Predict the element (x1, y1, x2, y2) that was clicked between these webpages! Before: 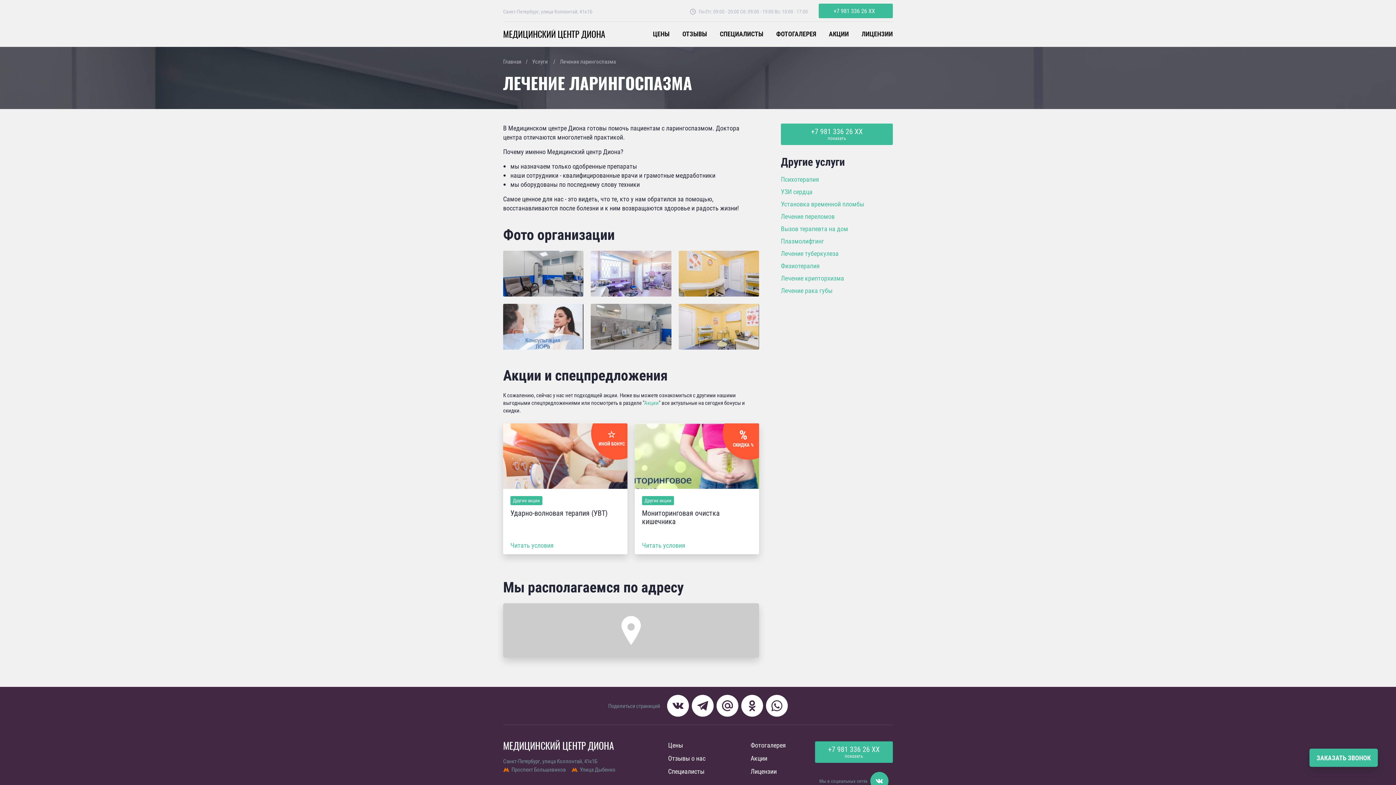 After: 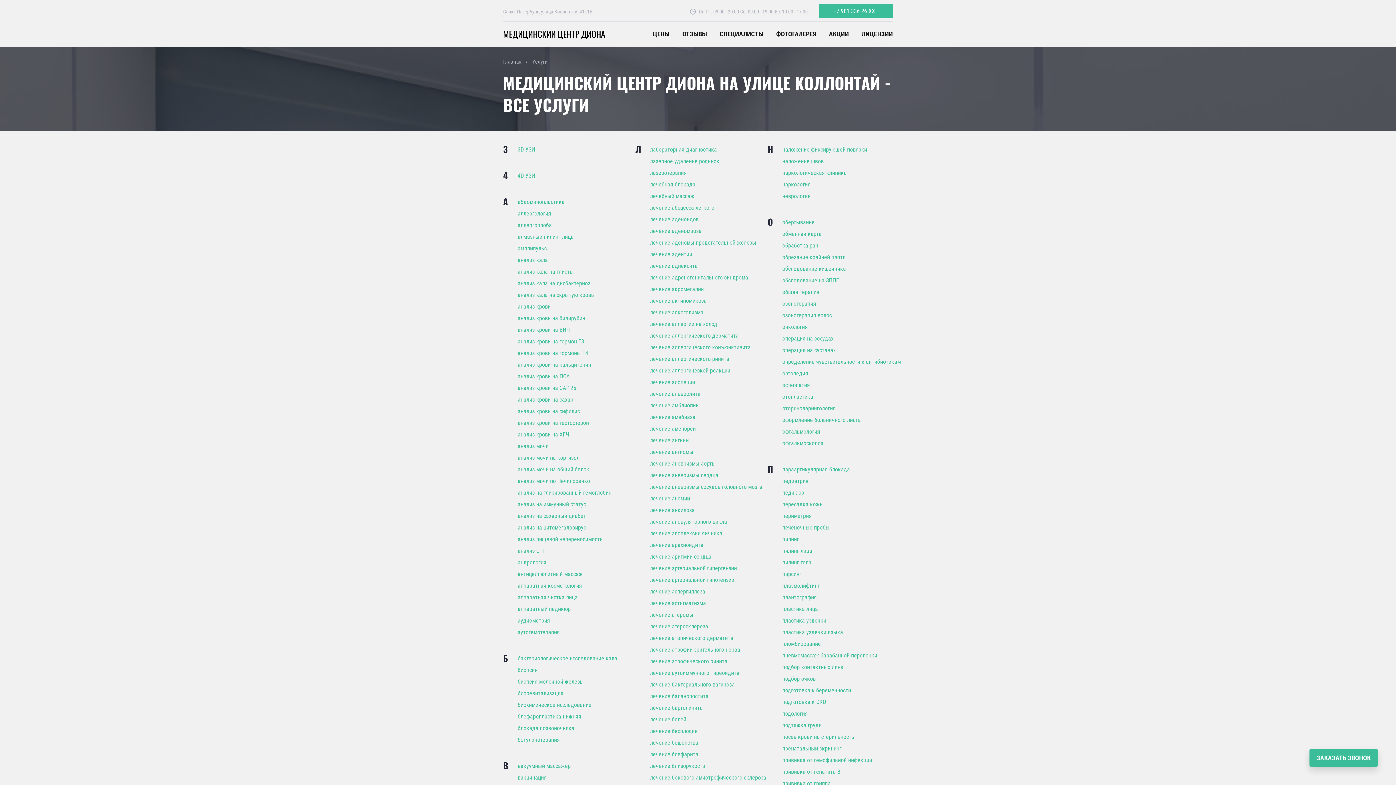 Action: label: Услуги bbox: (532, 57, 548, 65)